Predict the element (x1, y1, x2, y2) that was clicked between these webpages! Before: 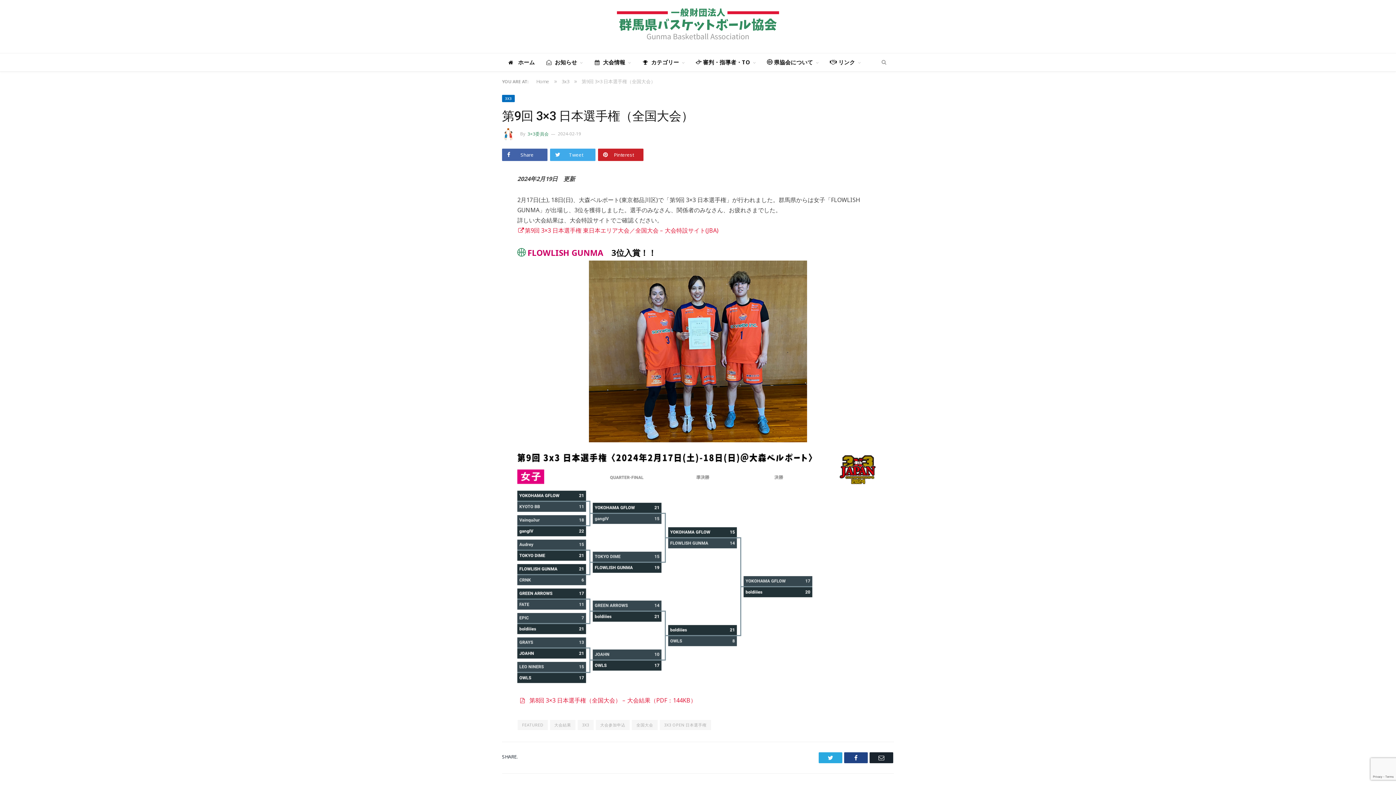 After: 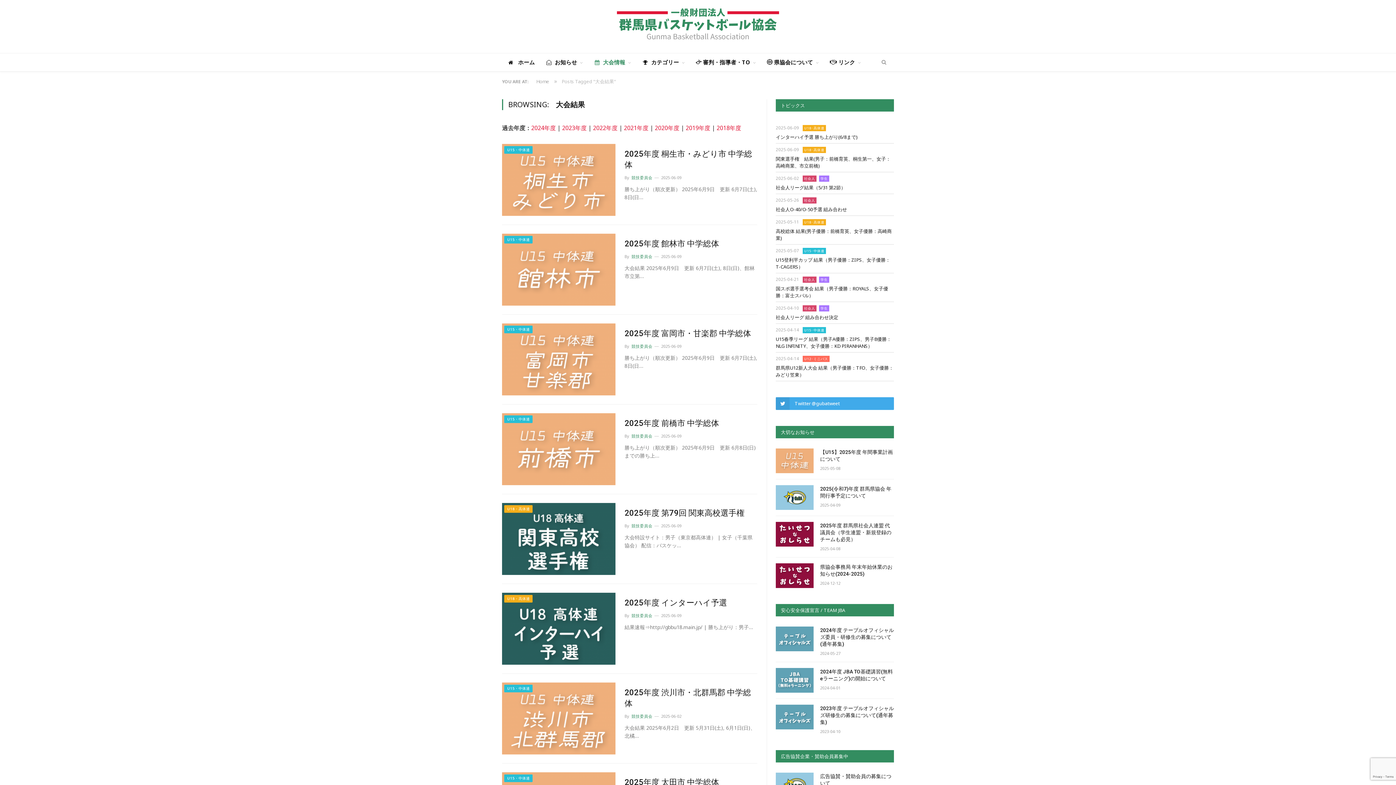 Action: label: 大会結果 bbox: (550, 720, 575, 730)